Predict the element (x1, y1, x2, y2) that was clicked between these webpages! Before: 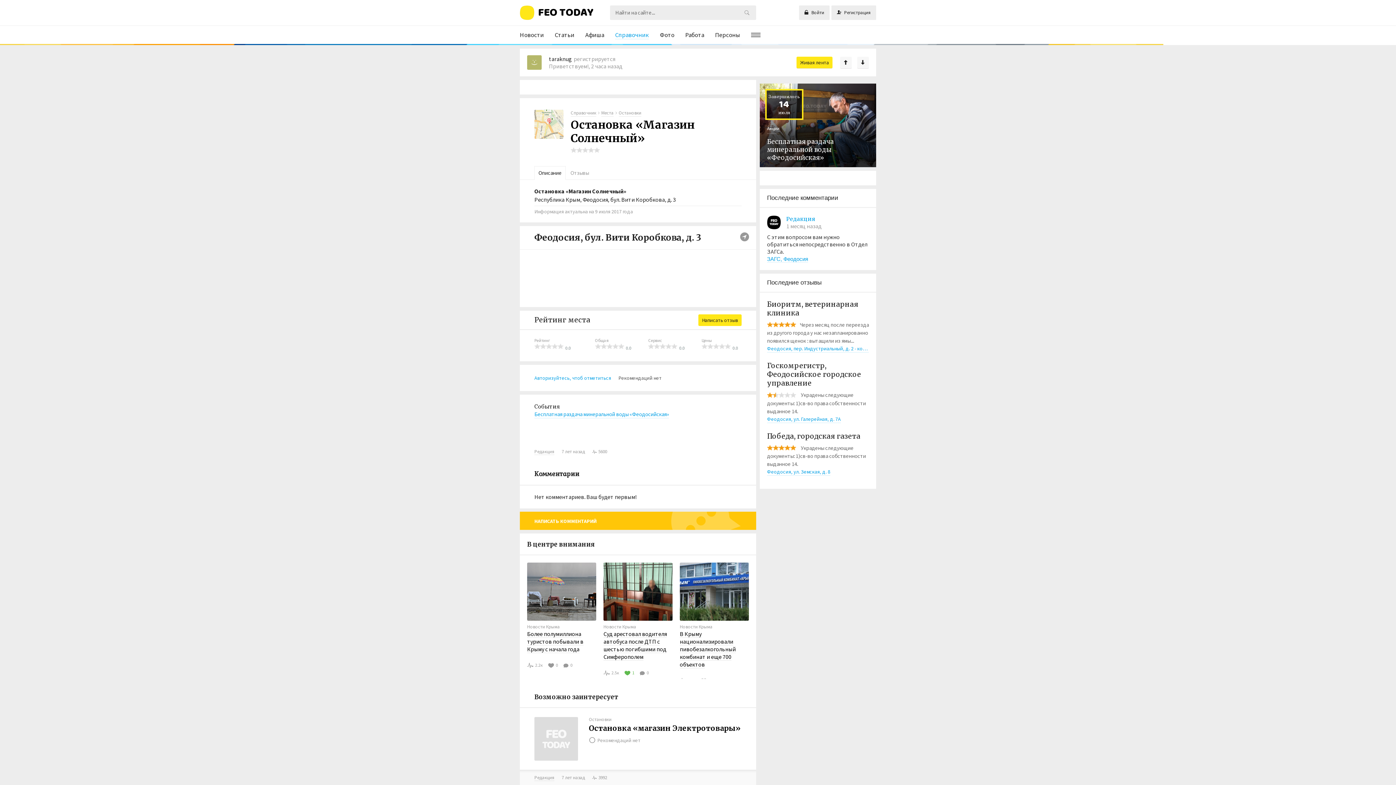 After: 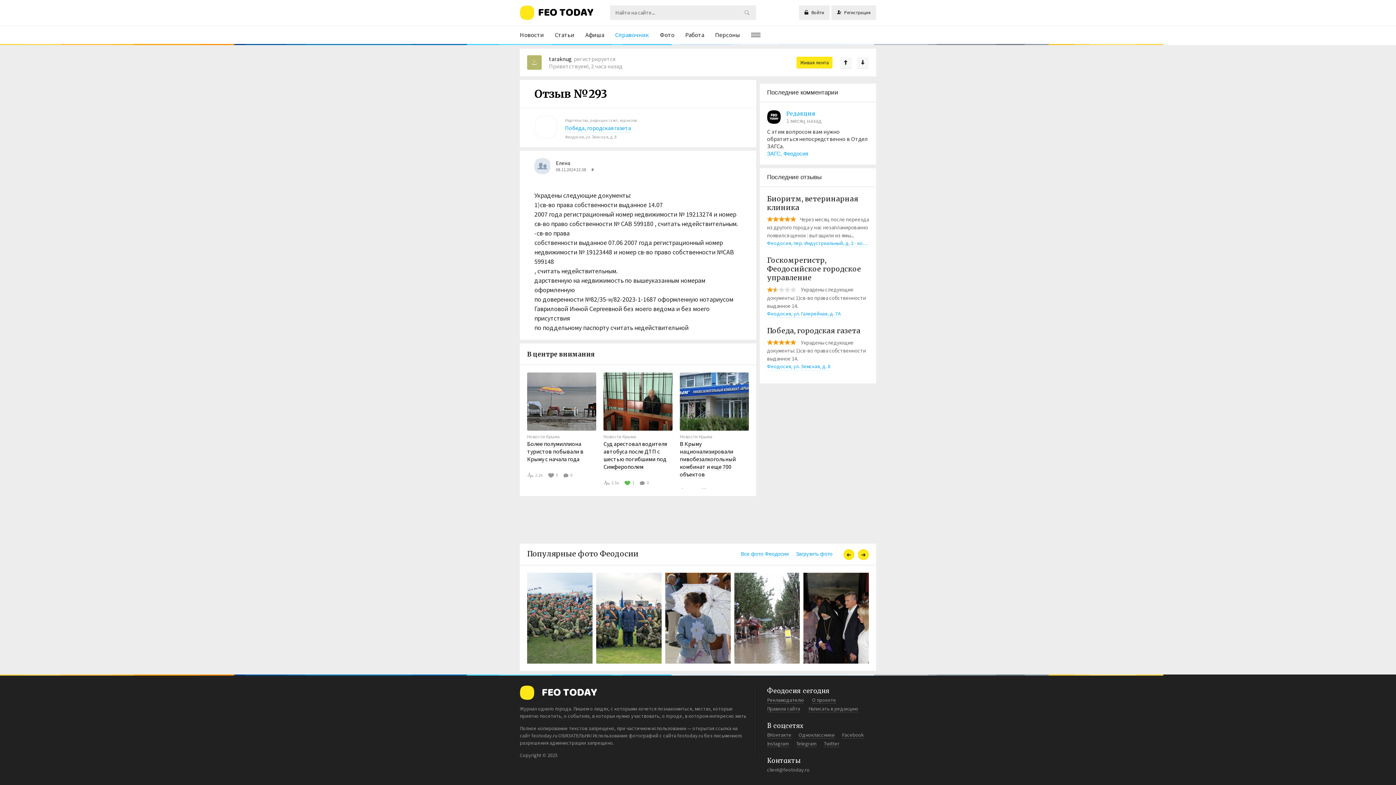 Action: label: Победа, городская газета bbox: (767, 431, 860, 440)